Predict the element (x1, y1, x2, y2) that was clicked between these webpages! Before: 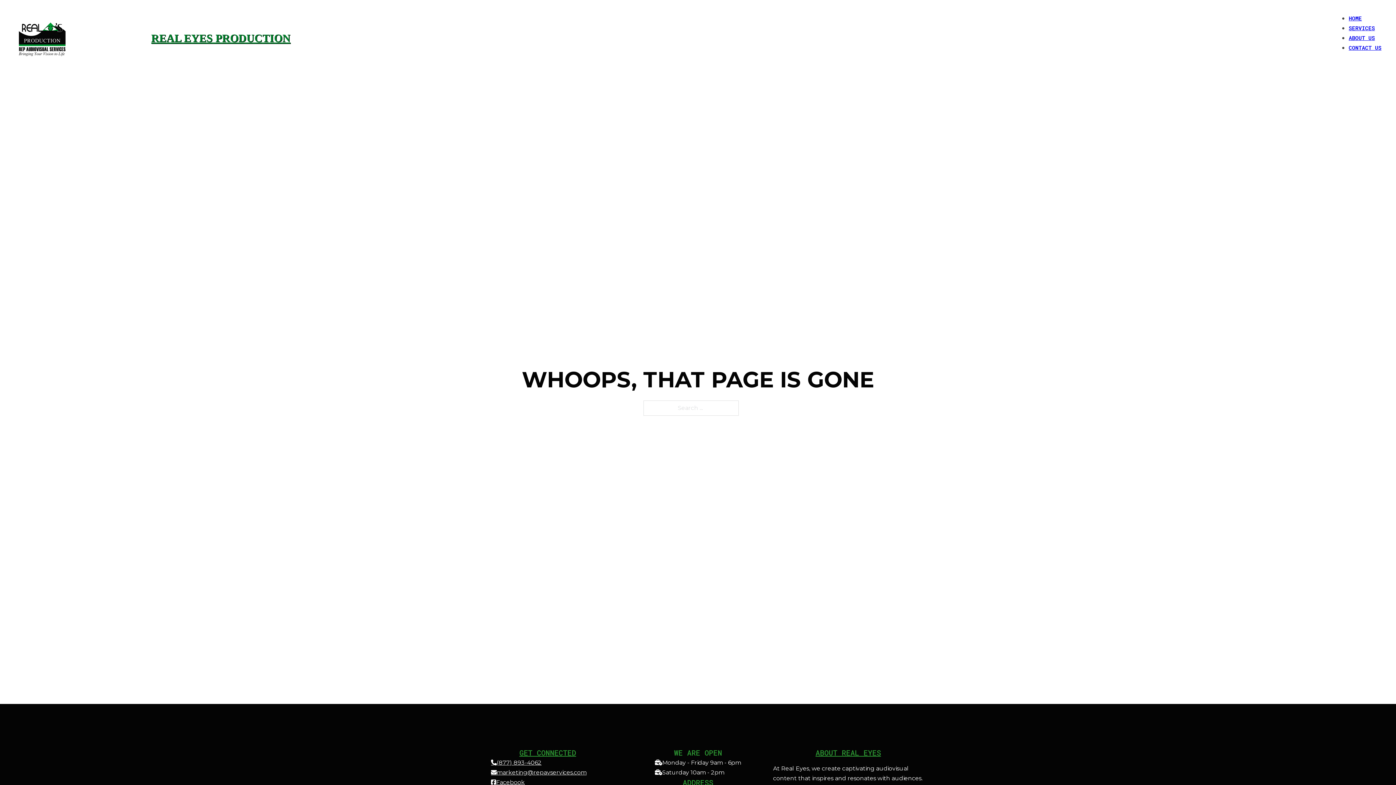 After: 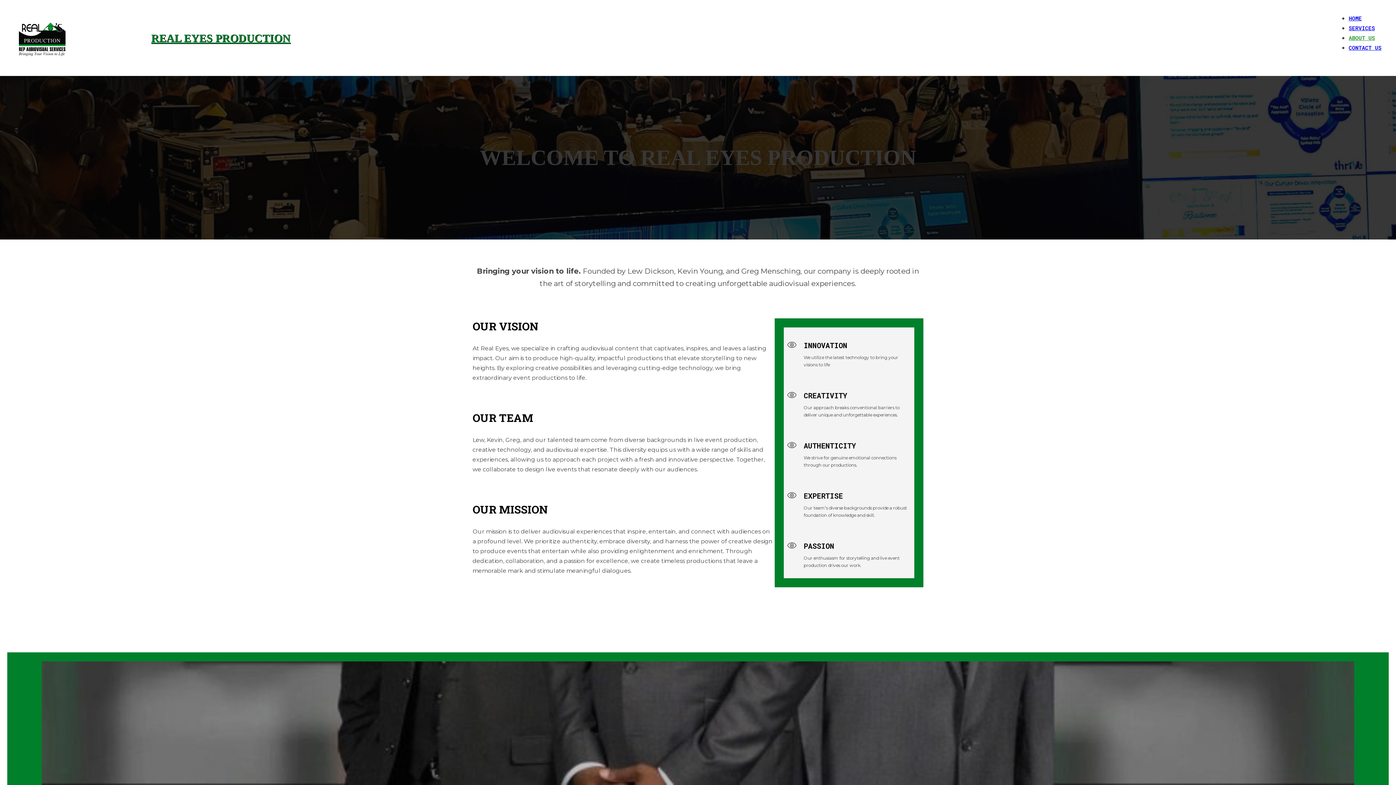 Action: label: ABOUT US bbox: (1349, 34, 1375, 41)